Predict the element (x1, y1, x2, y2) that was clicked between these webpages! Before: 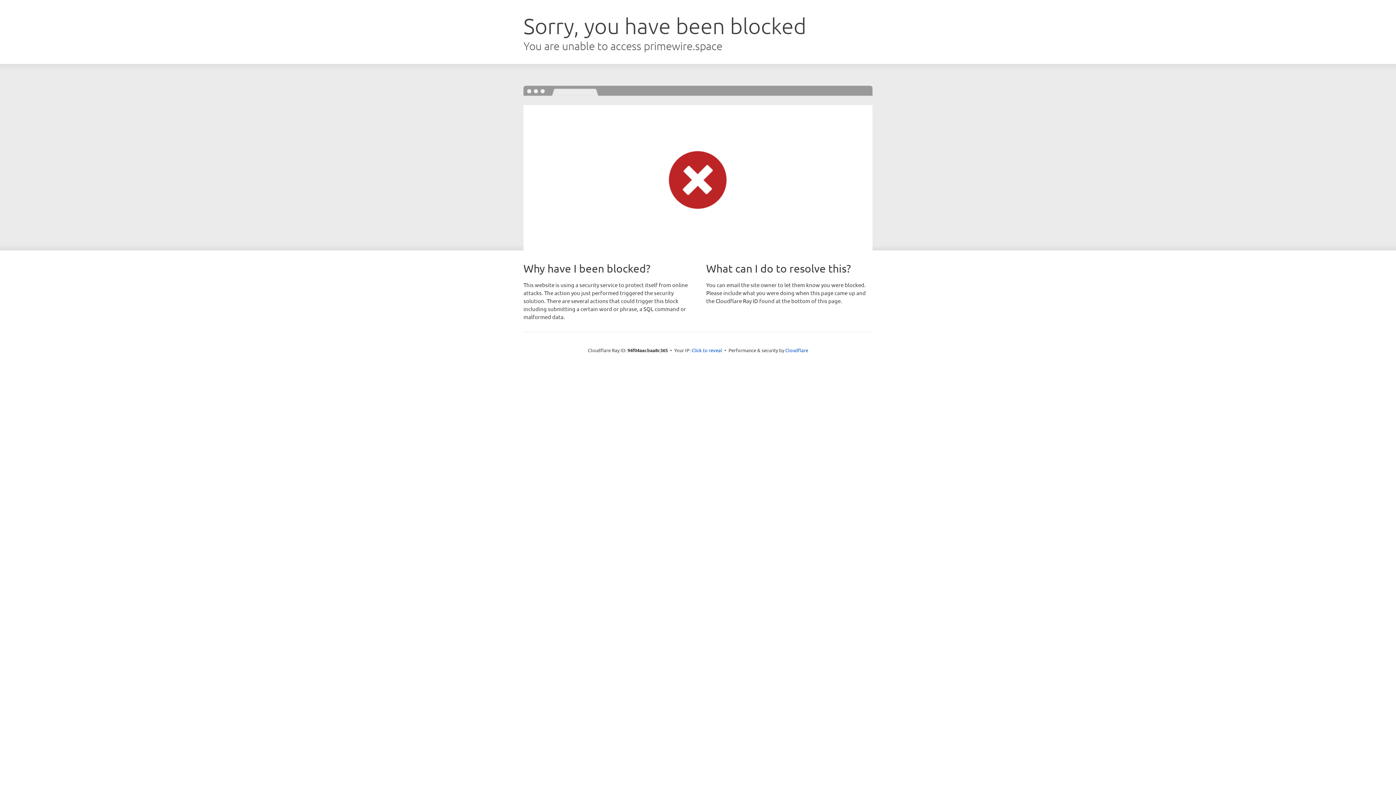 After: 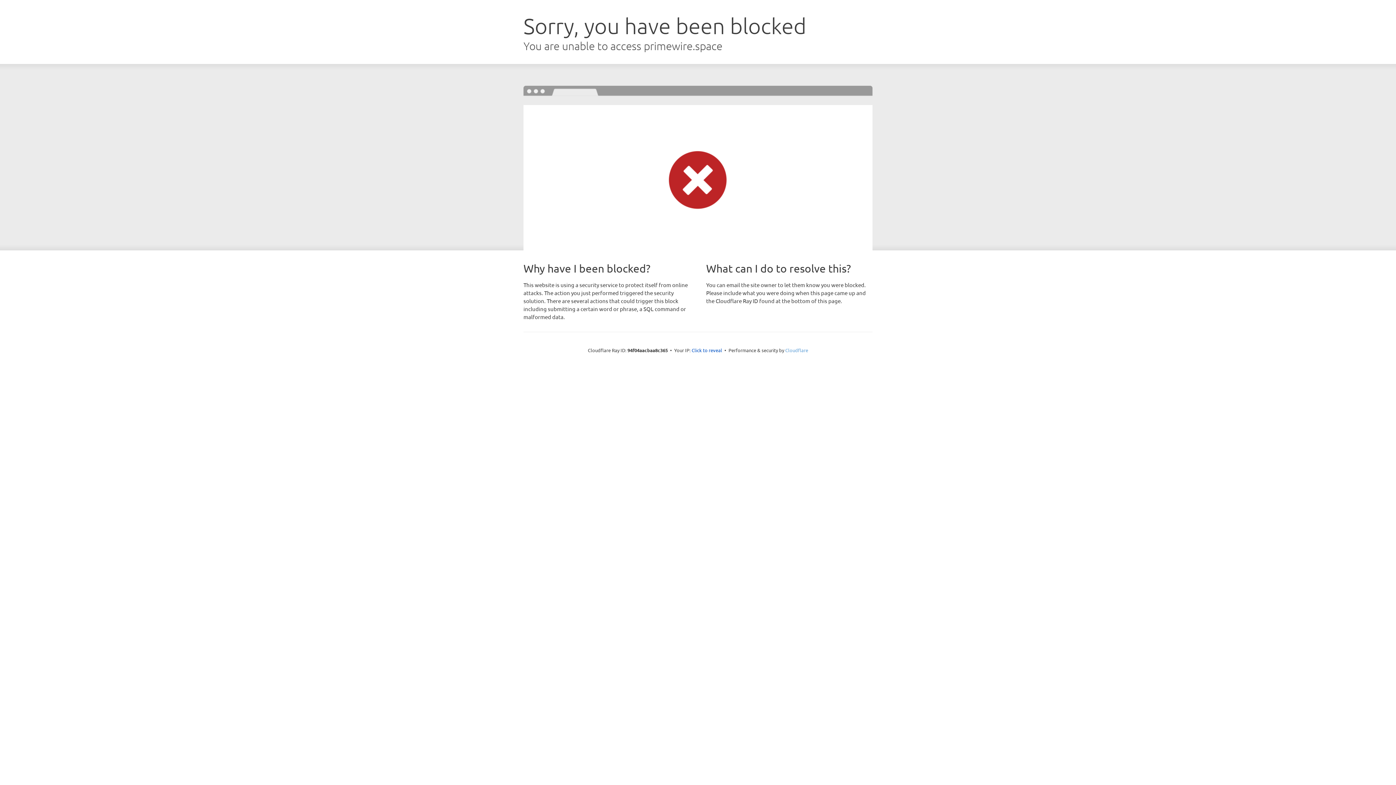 Action: bbox: (785, 347, 808, 353) label: Cloudflare